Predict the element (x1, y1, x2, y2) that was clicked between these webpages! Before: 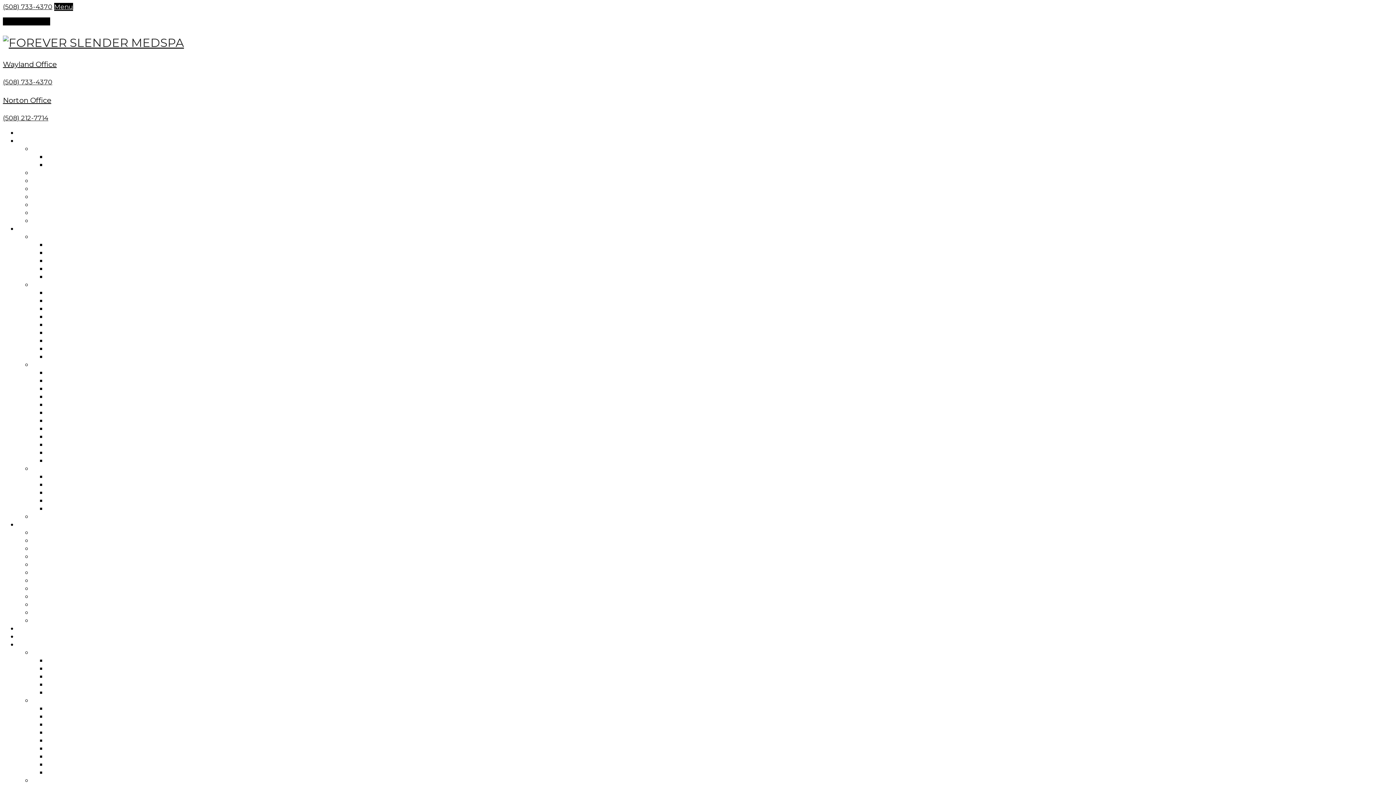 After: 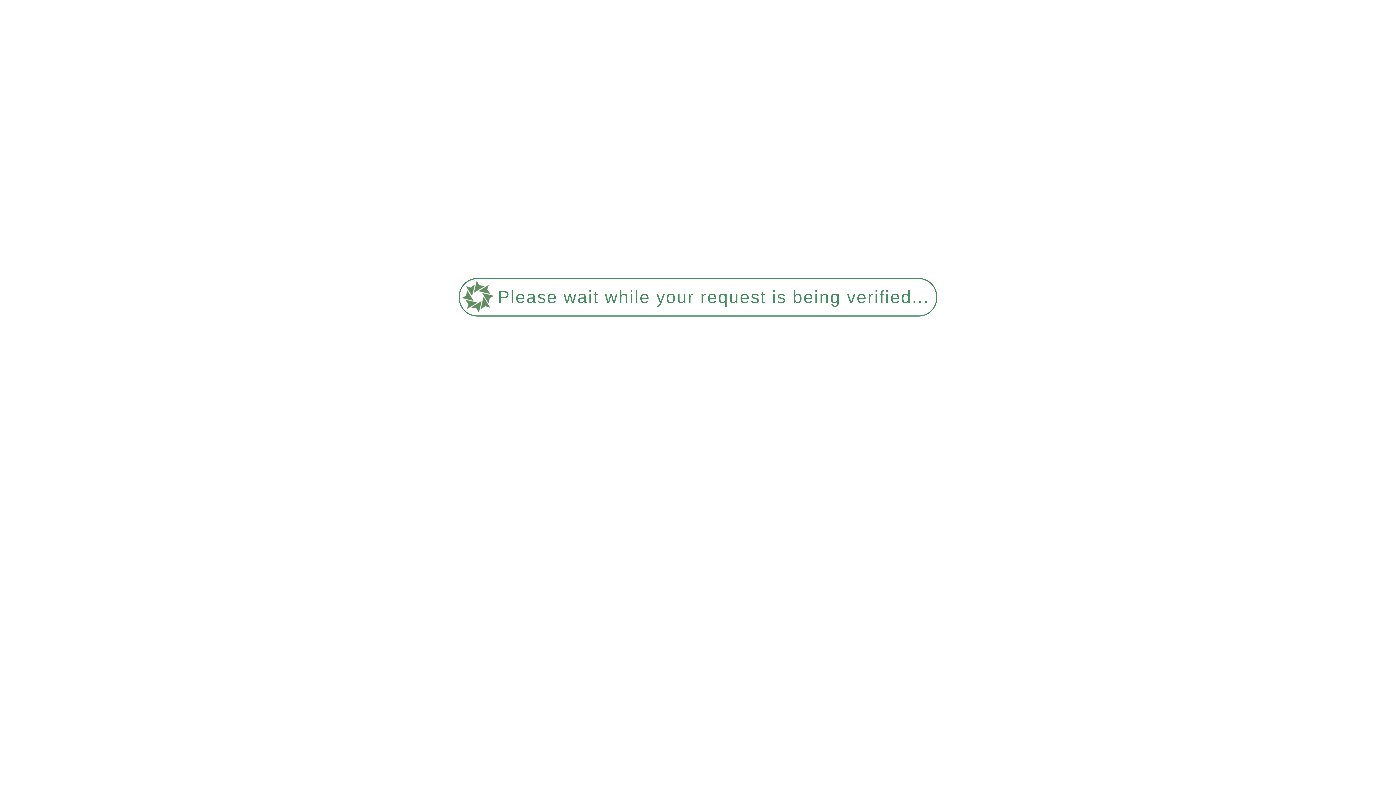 Action: label: SCLEROTHERAPY bbox: (32, 593, 89, 600)